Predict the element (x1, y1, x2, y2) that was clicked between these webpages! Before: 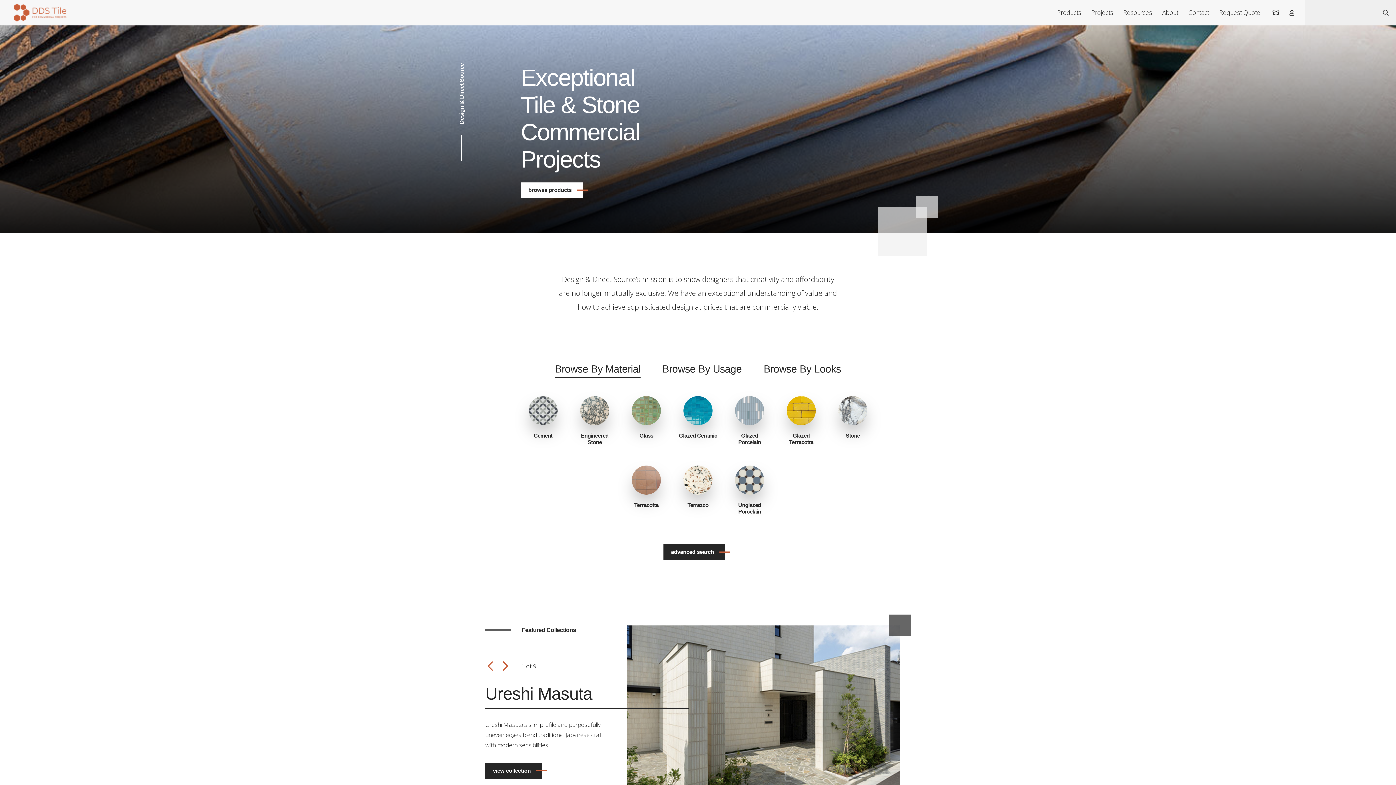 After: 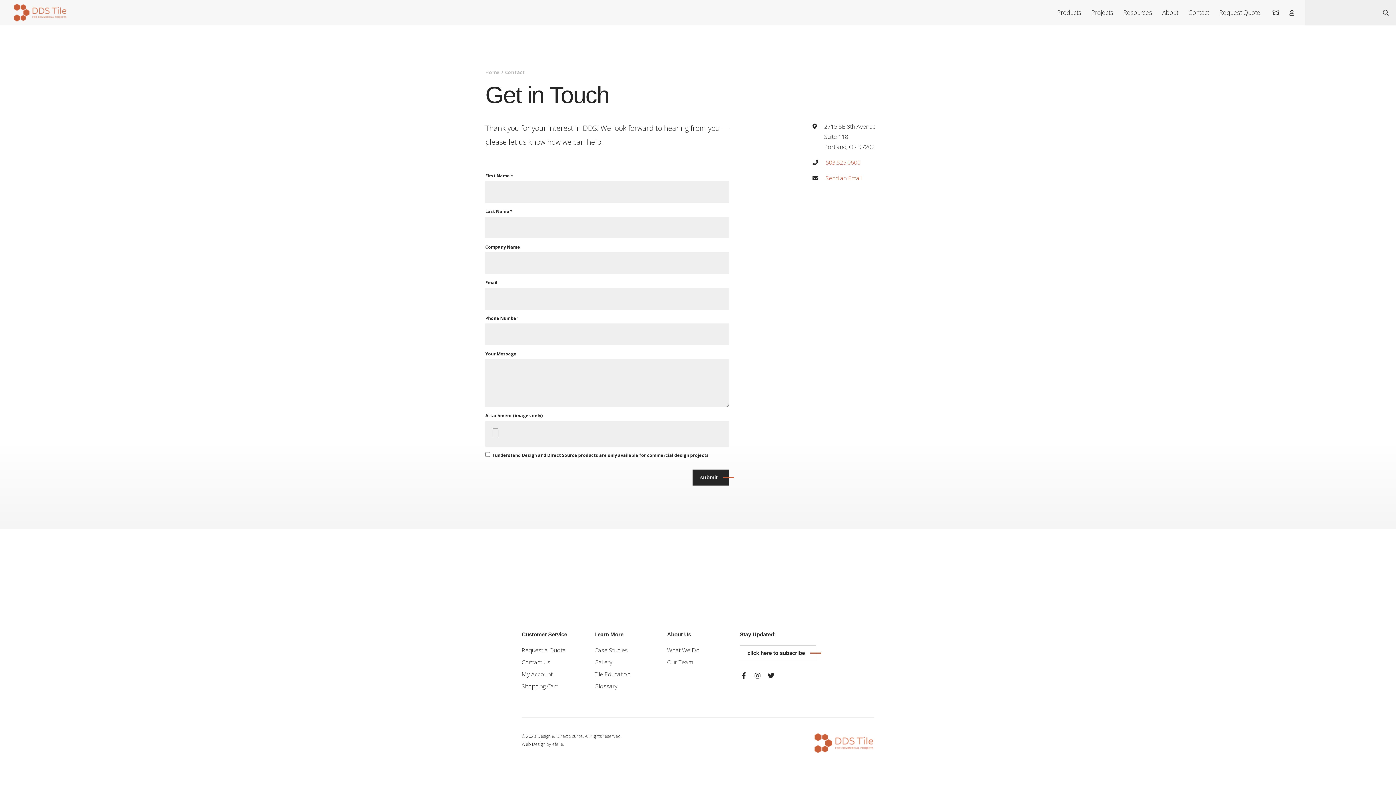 Action: label: Contact bbox: (1183, 0, 1214, 25)